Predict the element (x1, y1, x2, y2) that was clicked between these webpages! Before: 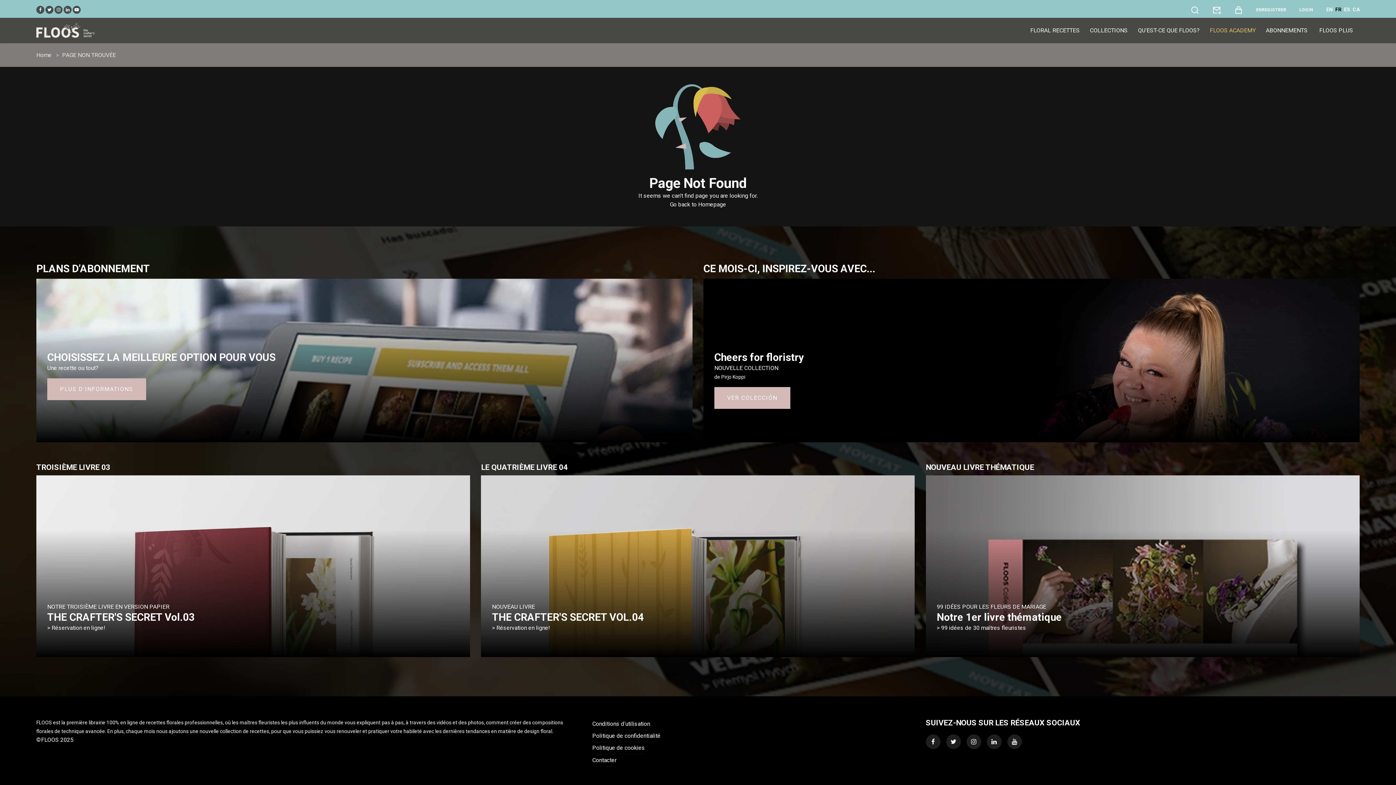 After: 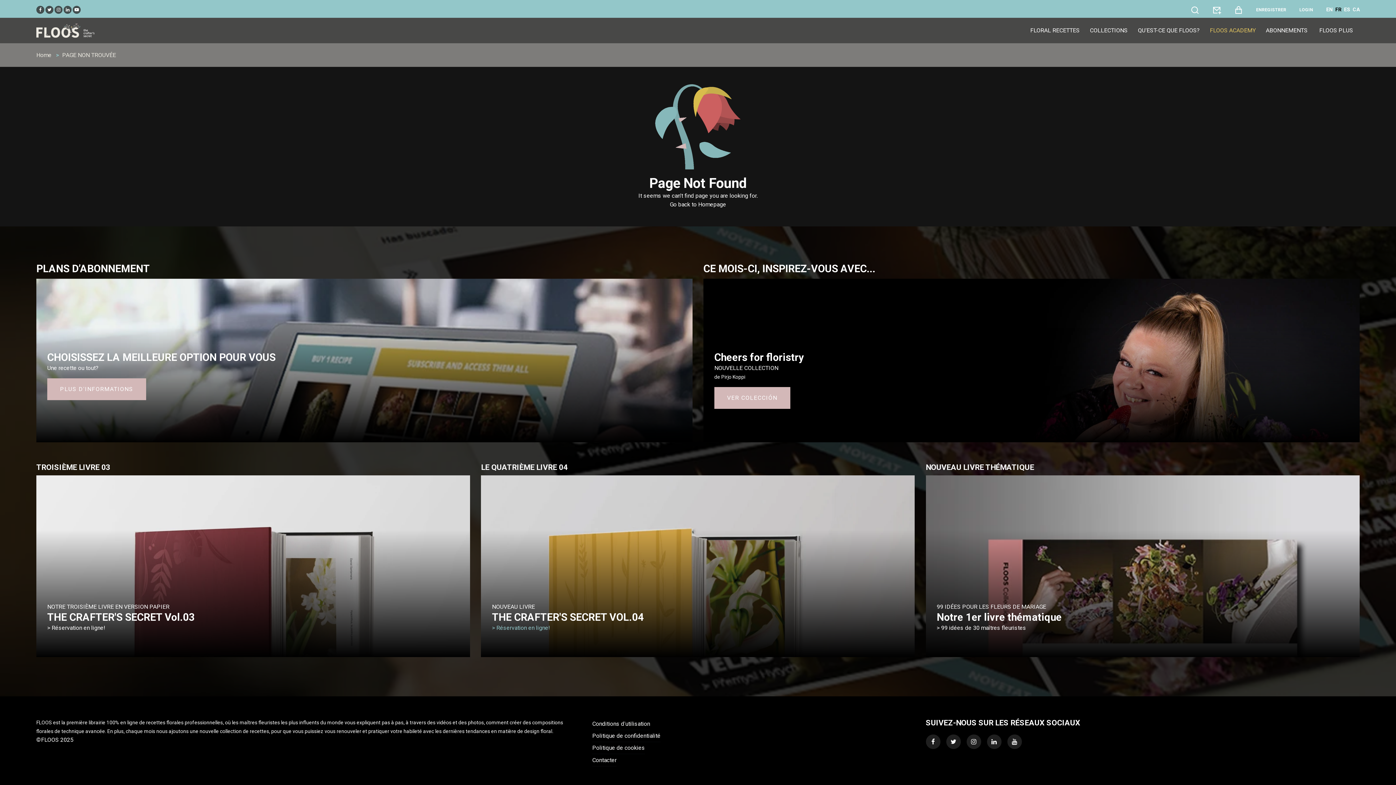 Action: label: > Réservation en ligne! bbox: (492, 624, 550, 631)